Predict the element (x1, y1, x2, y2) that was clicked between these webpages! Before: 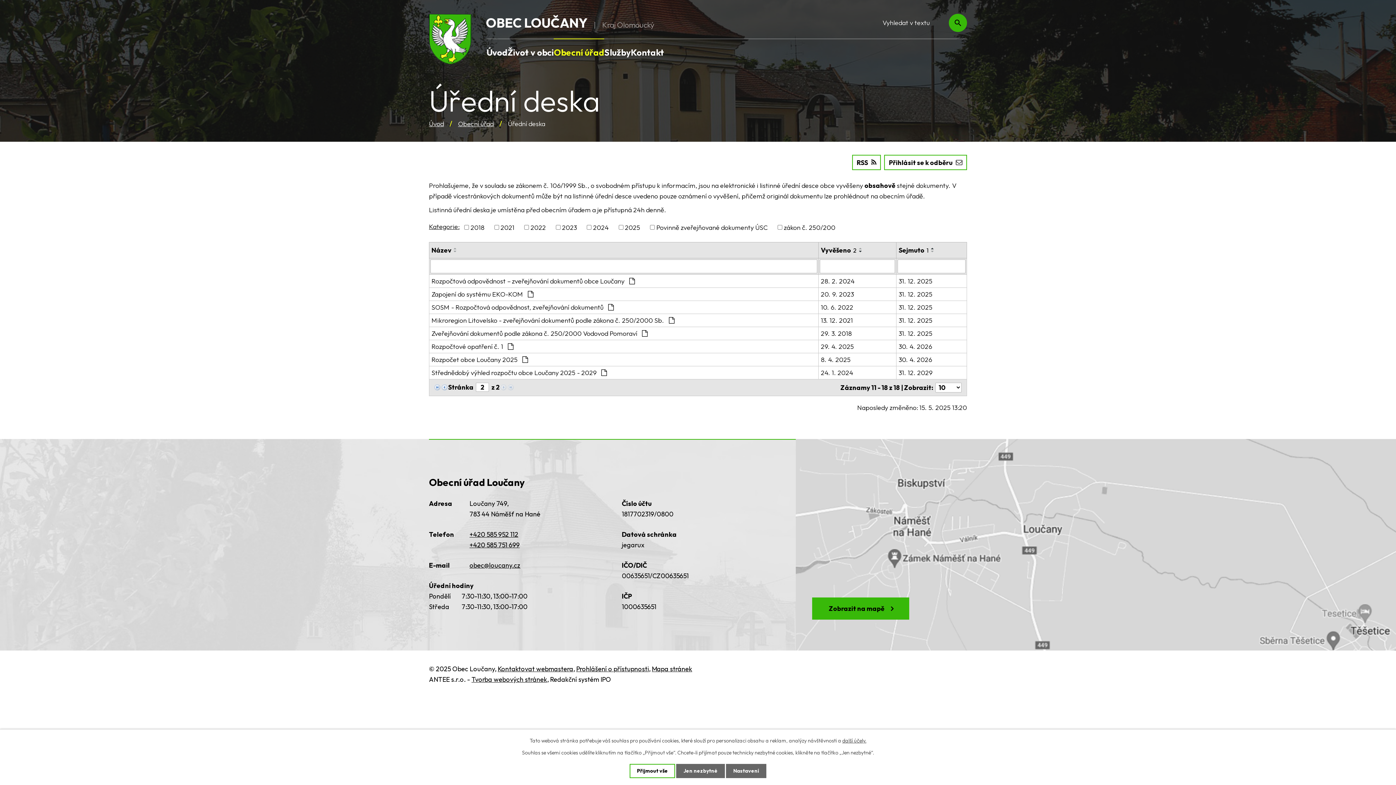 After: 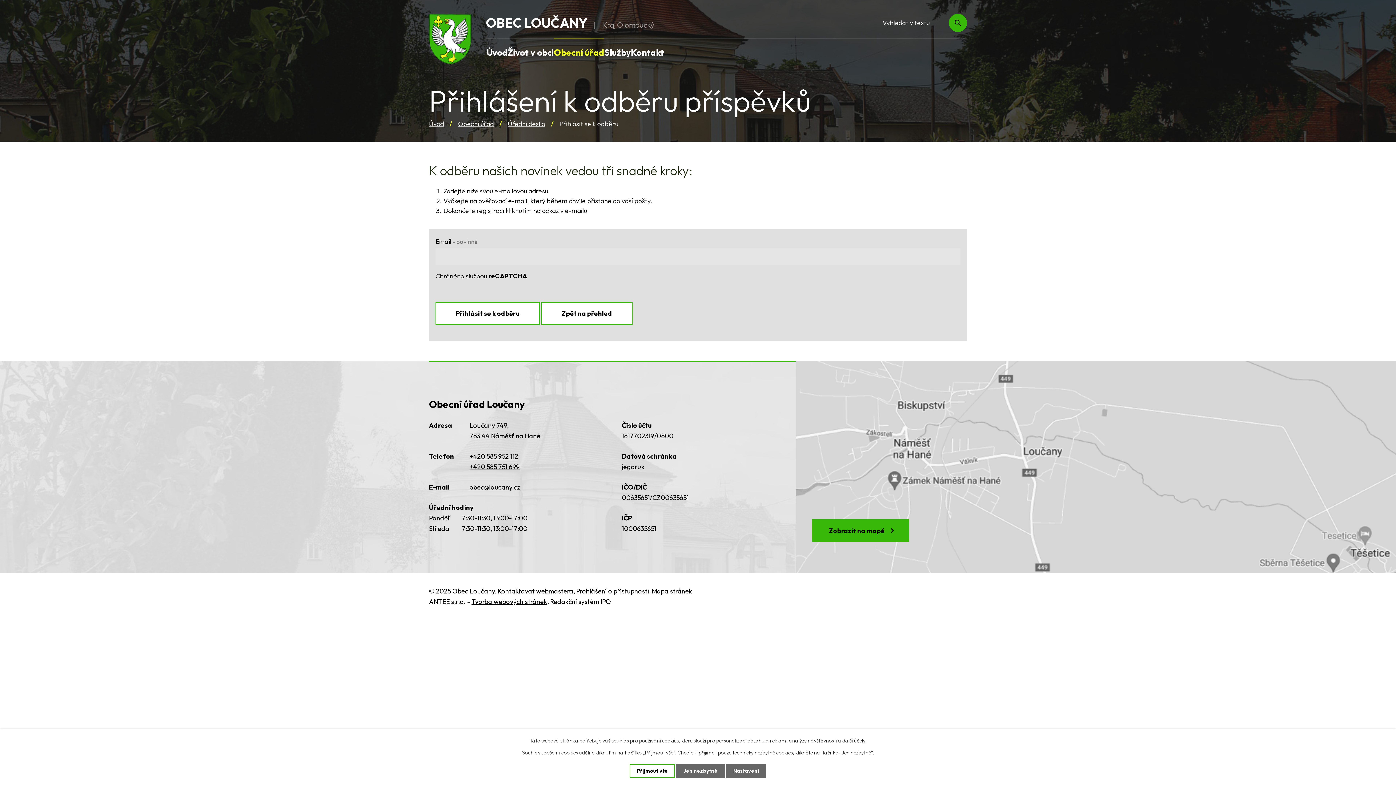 Action: label: Přihlásit se k odběru bbox: (884, 154, 967, 170)